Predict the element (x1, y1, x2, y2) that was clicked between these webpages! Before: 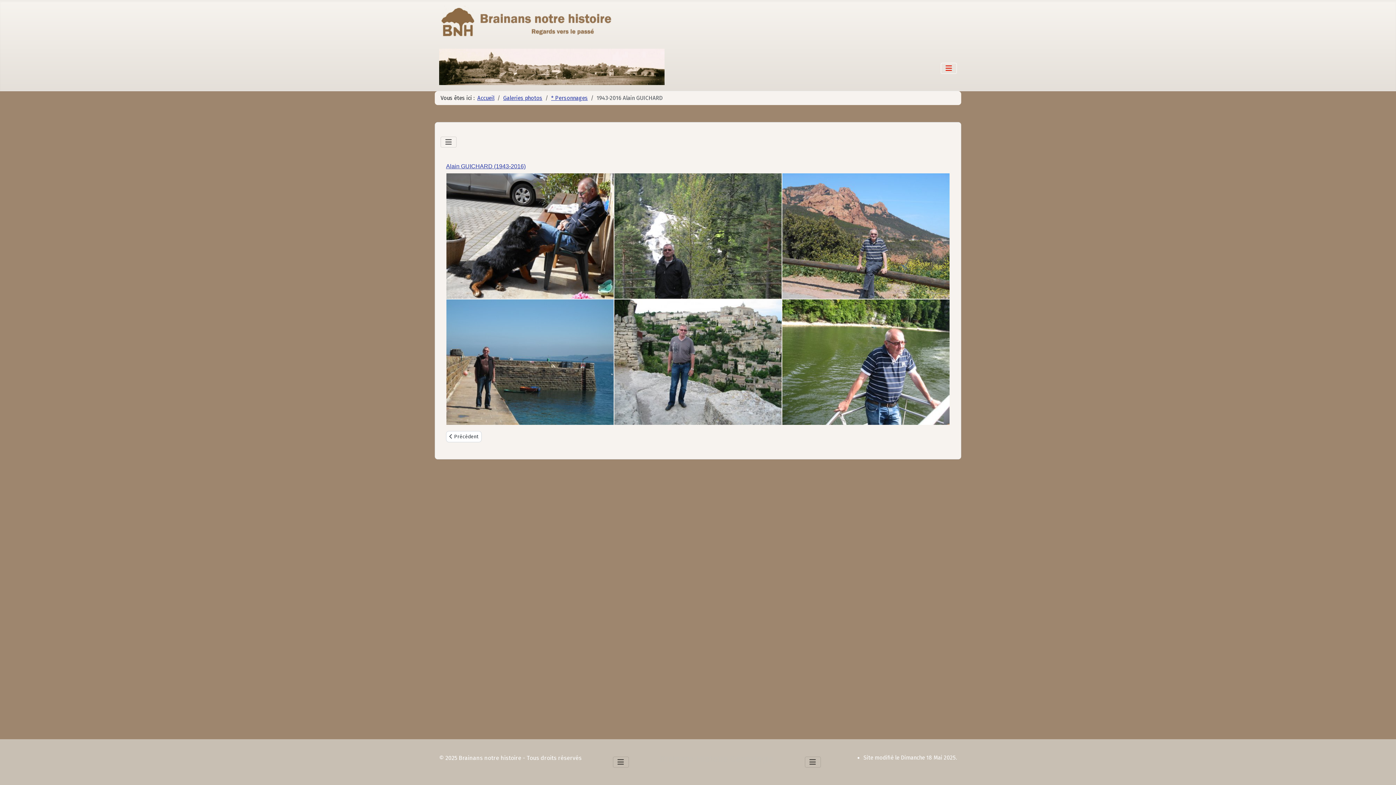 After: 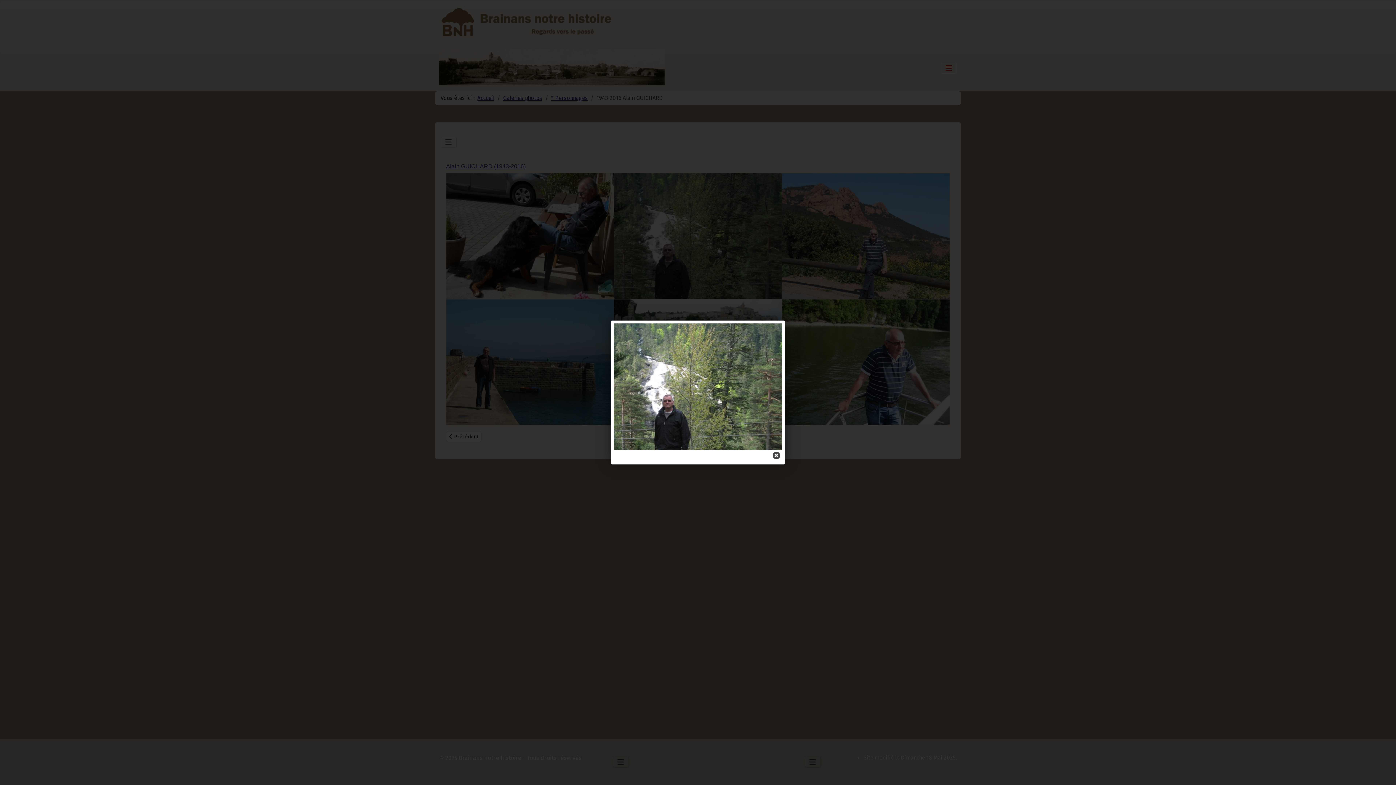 Action: bbox: (614, 232, 781, 239)